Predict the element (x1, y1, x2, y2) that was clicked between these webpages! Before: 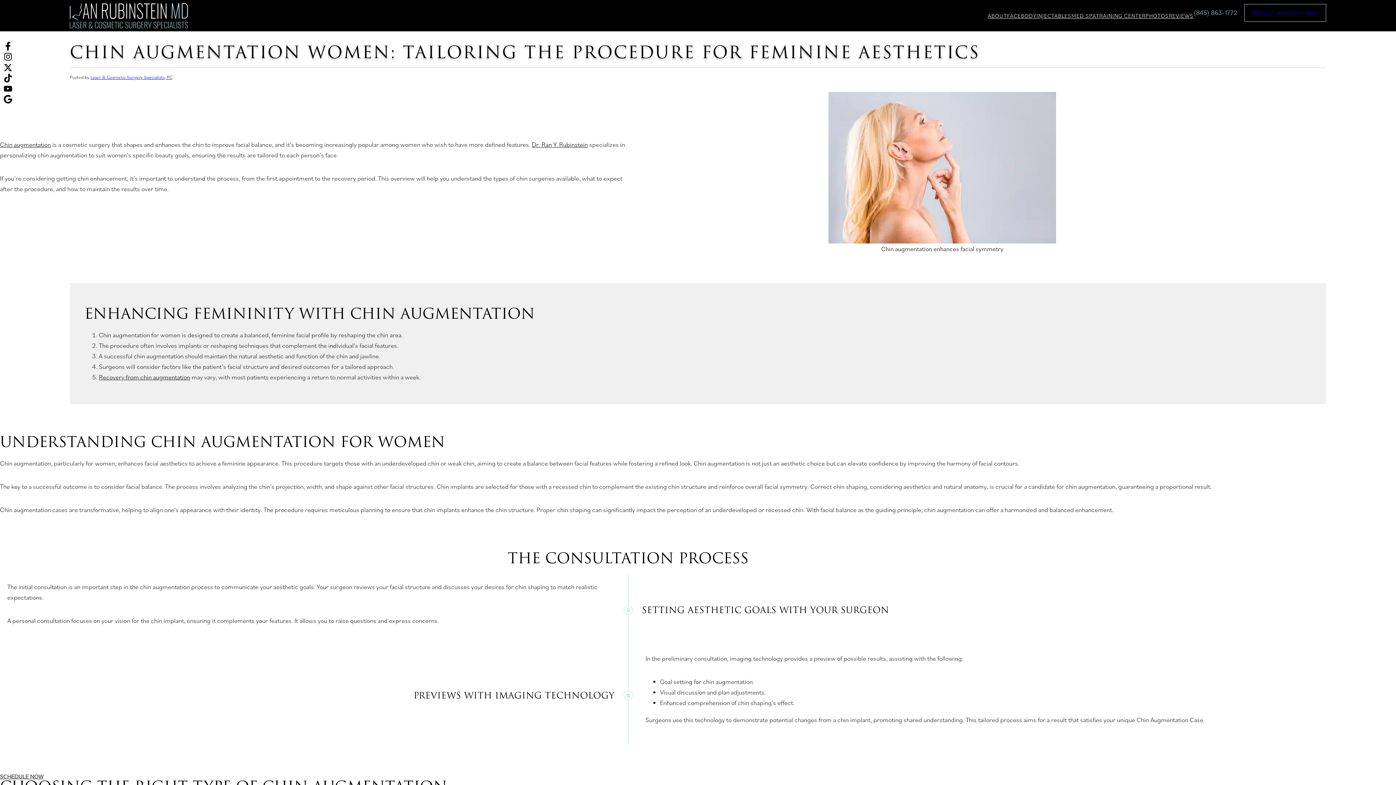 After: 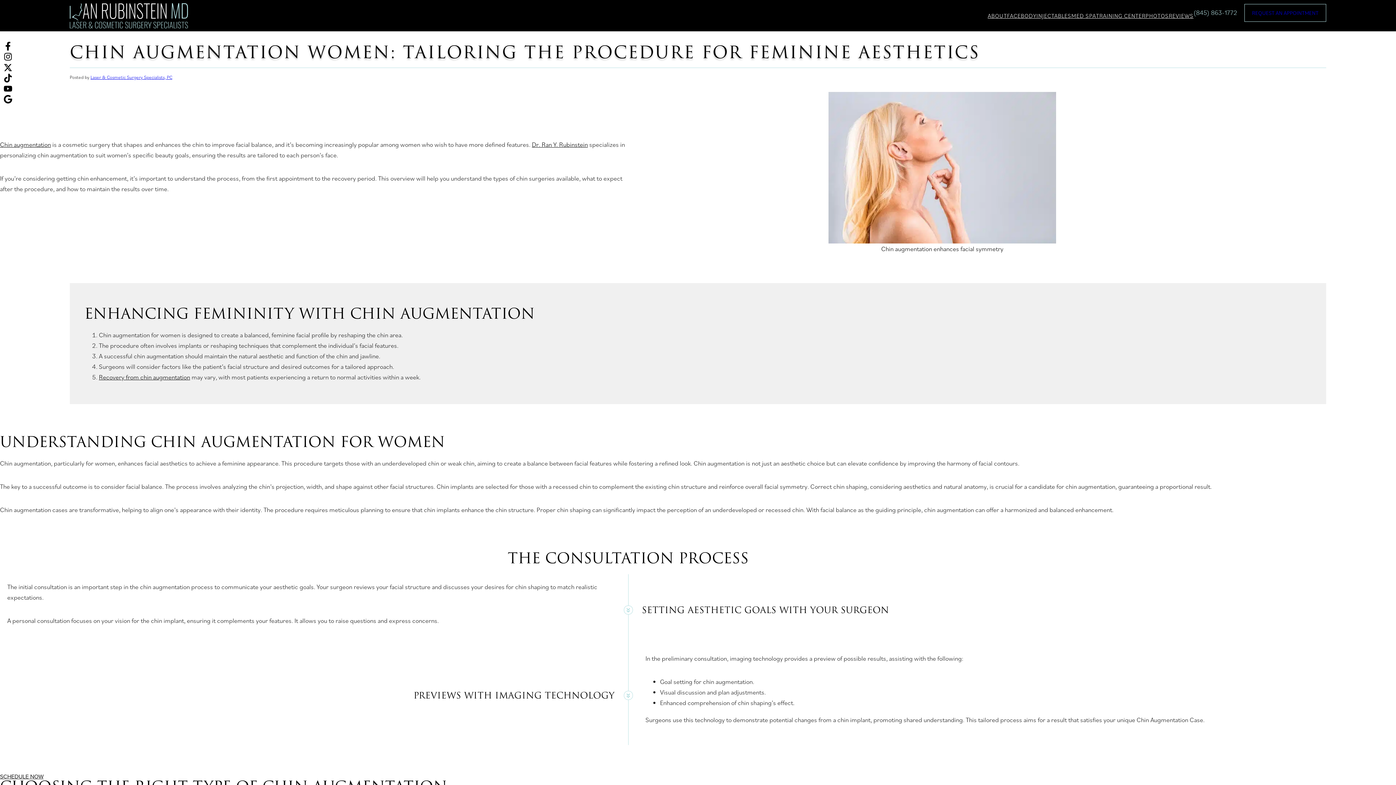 Action: label: Ask for reviews (opens in a new tab) bbox: (3, 94, 12, 102)